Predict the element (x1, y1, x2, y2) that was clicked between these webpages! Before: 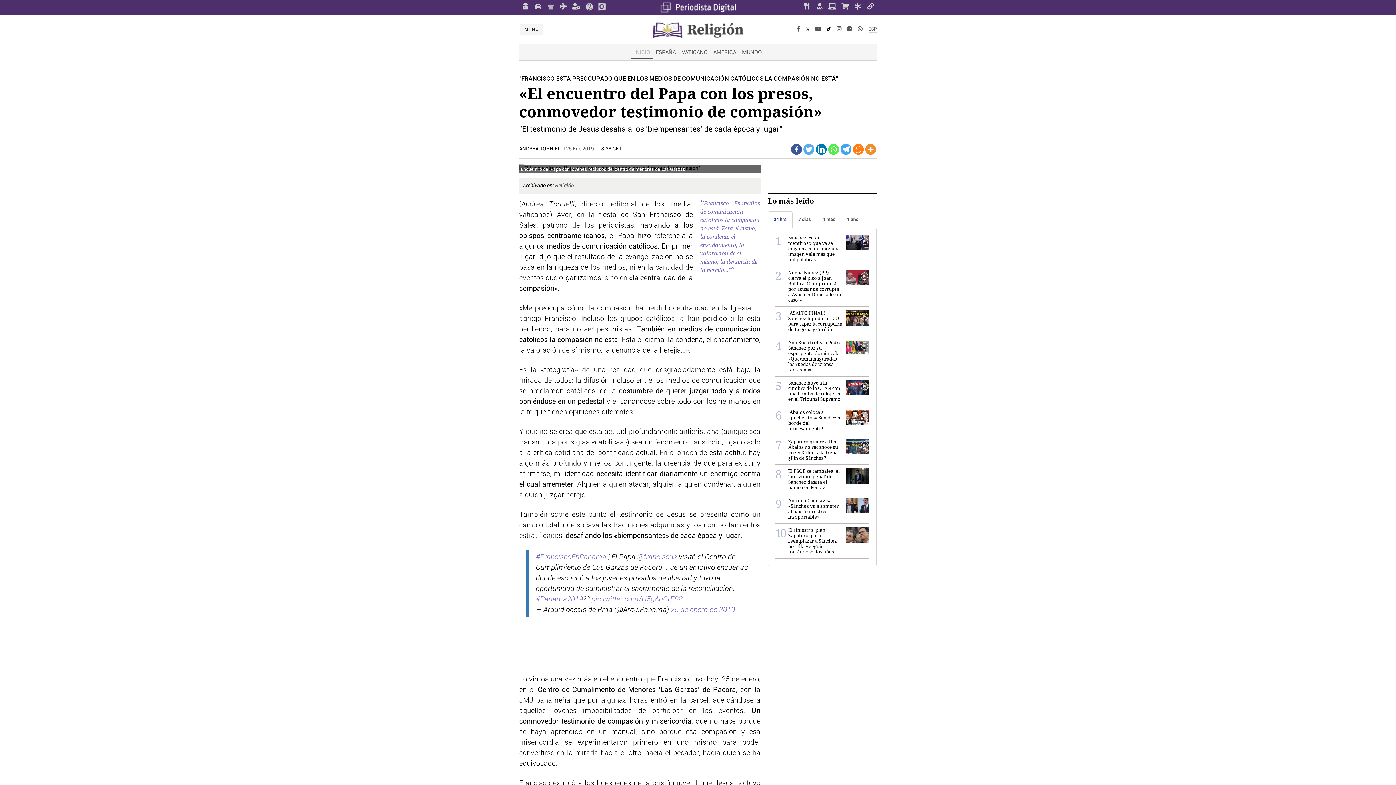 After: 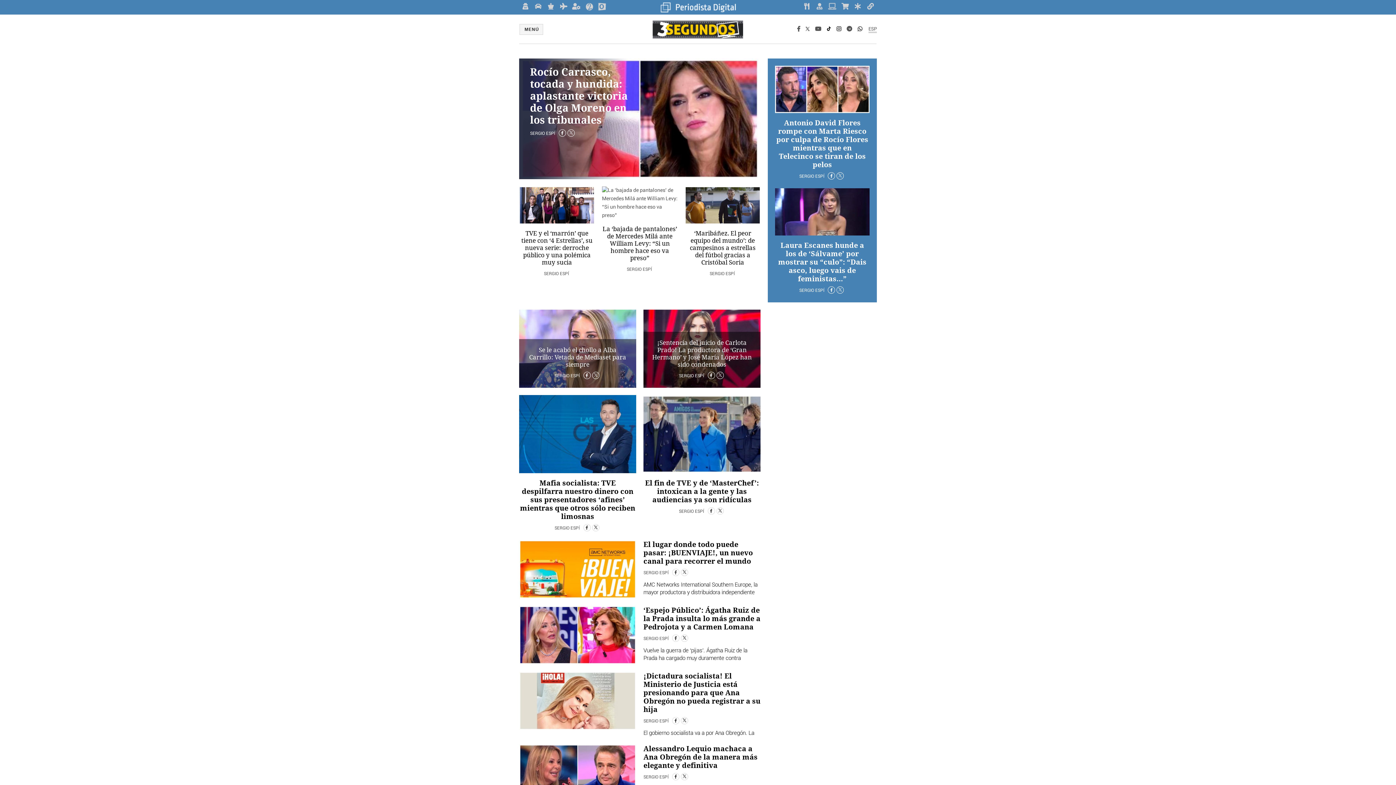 Action: bbox: (826, 0, 838, 14)